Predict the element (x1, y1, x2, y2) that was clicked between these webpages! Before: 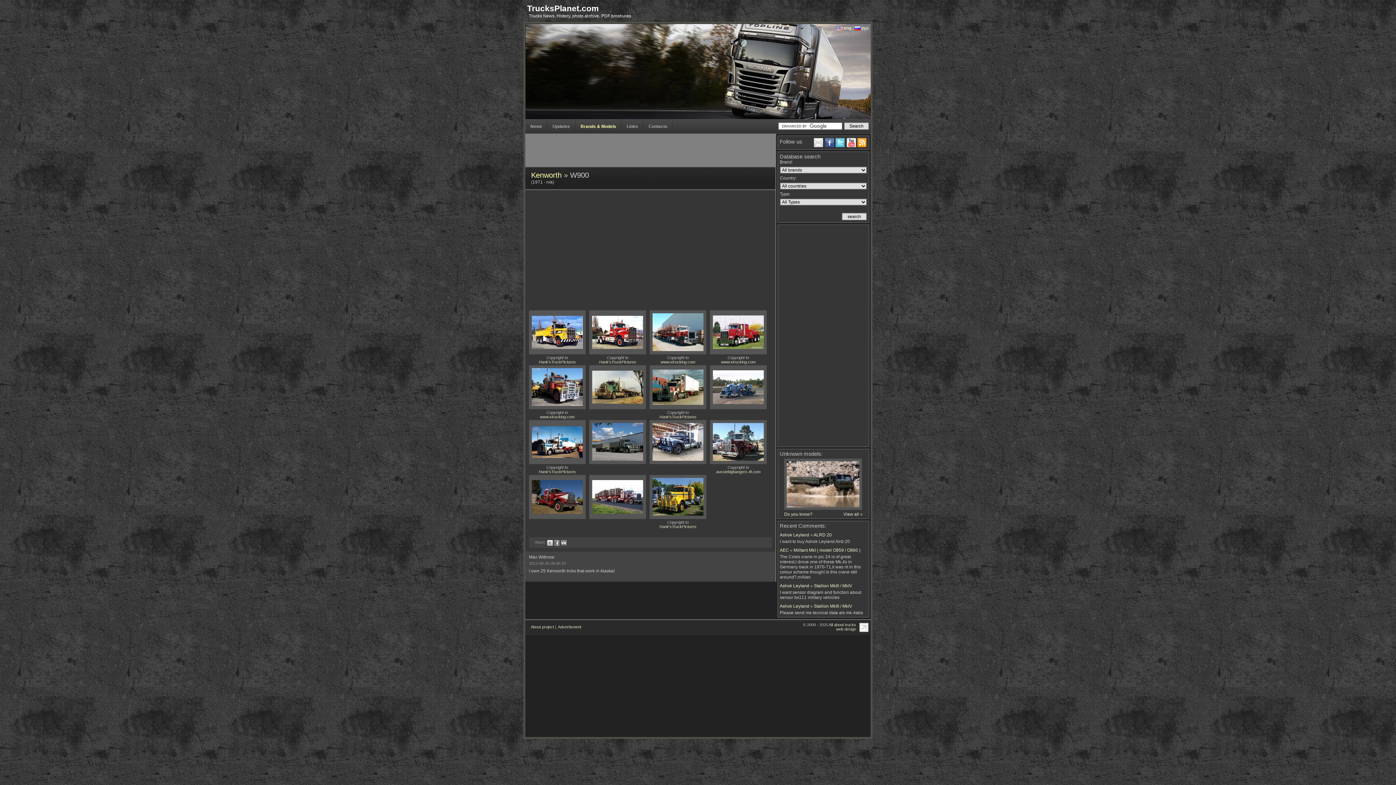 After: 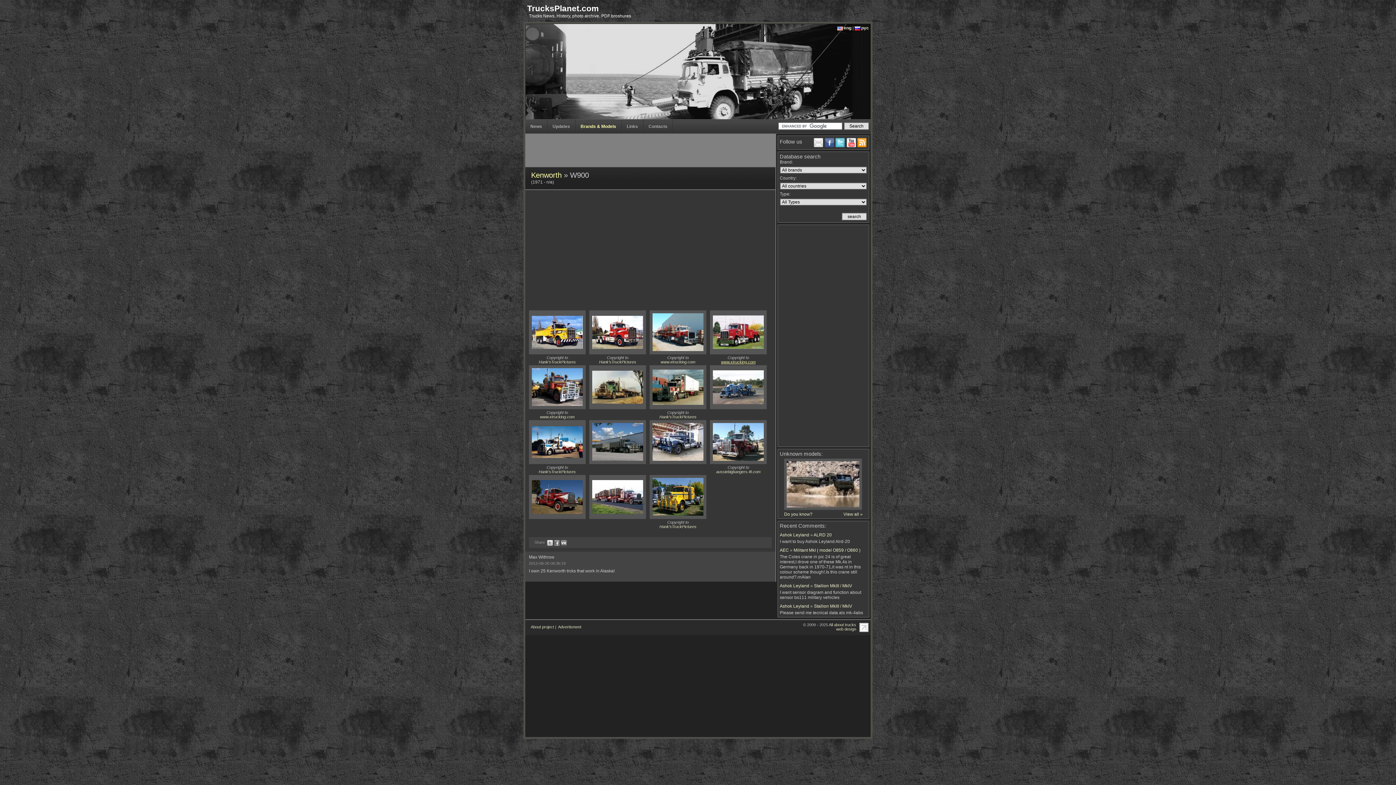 Action: label: www.xtrucking.com bbox: (721, 359, 755, 364)